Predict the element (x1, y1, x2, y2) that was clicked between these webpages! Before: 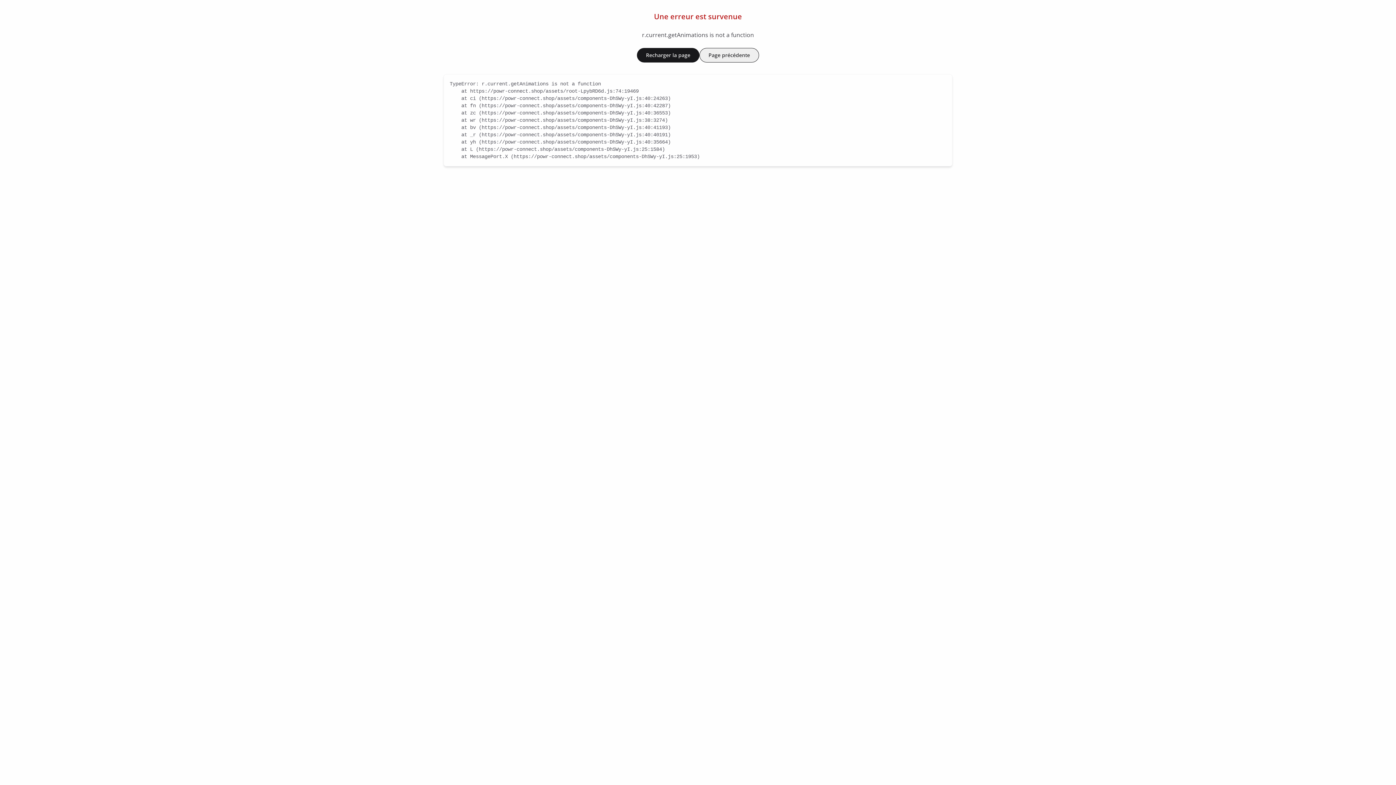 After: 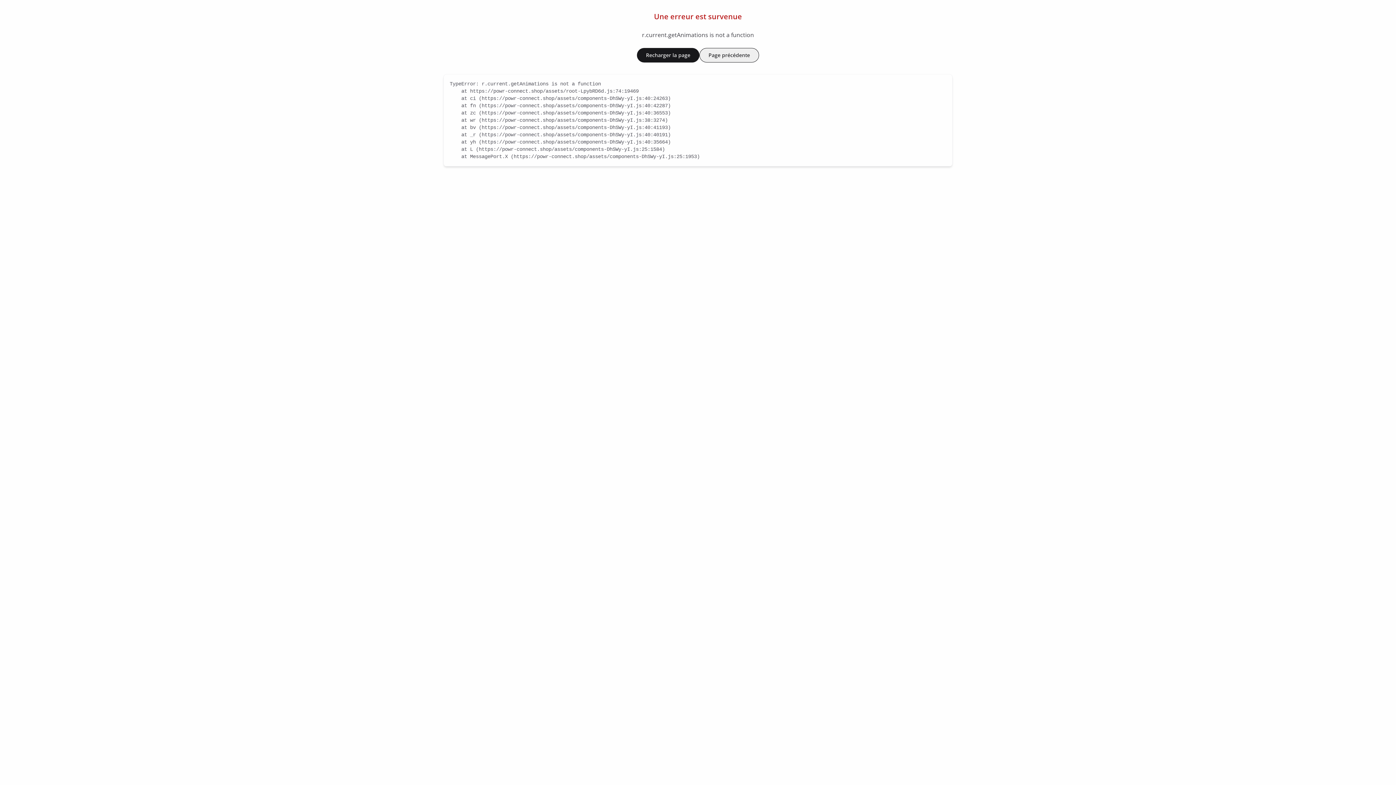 Action: bbox: (634, 48, 700, 62) label: Recharger la page